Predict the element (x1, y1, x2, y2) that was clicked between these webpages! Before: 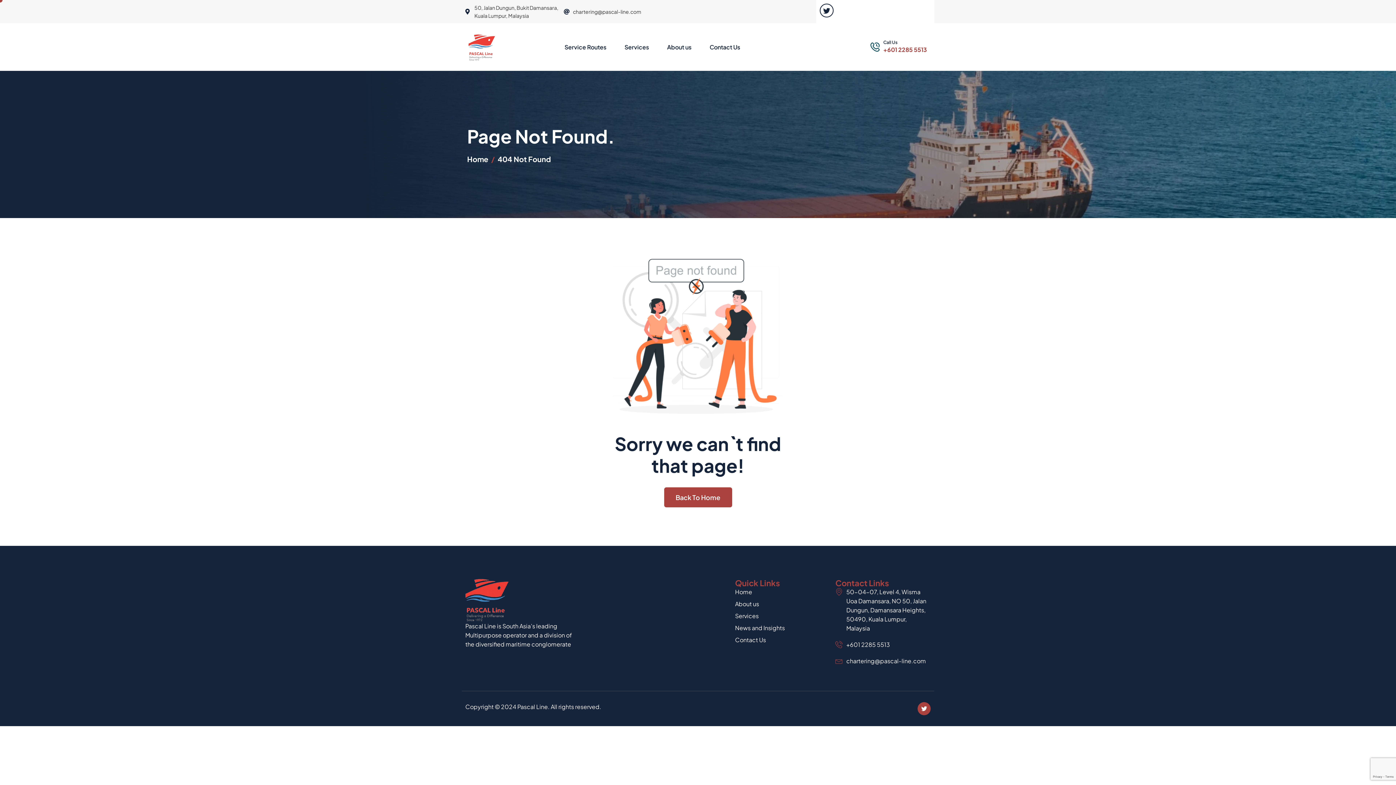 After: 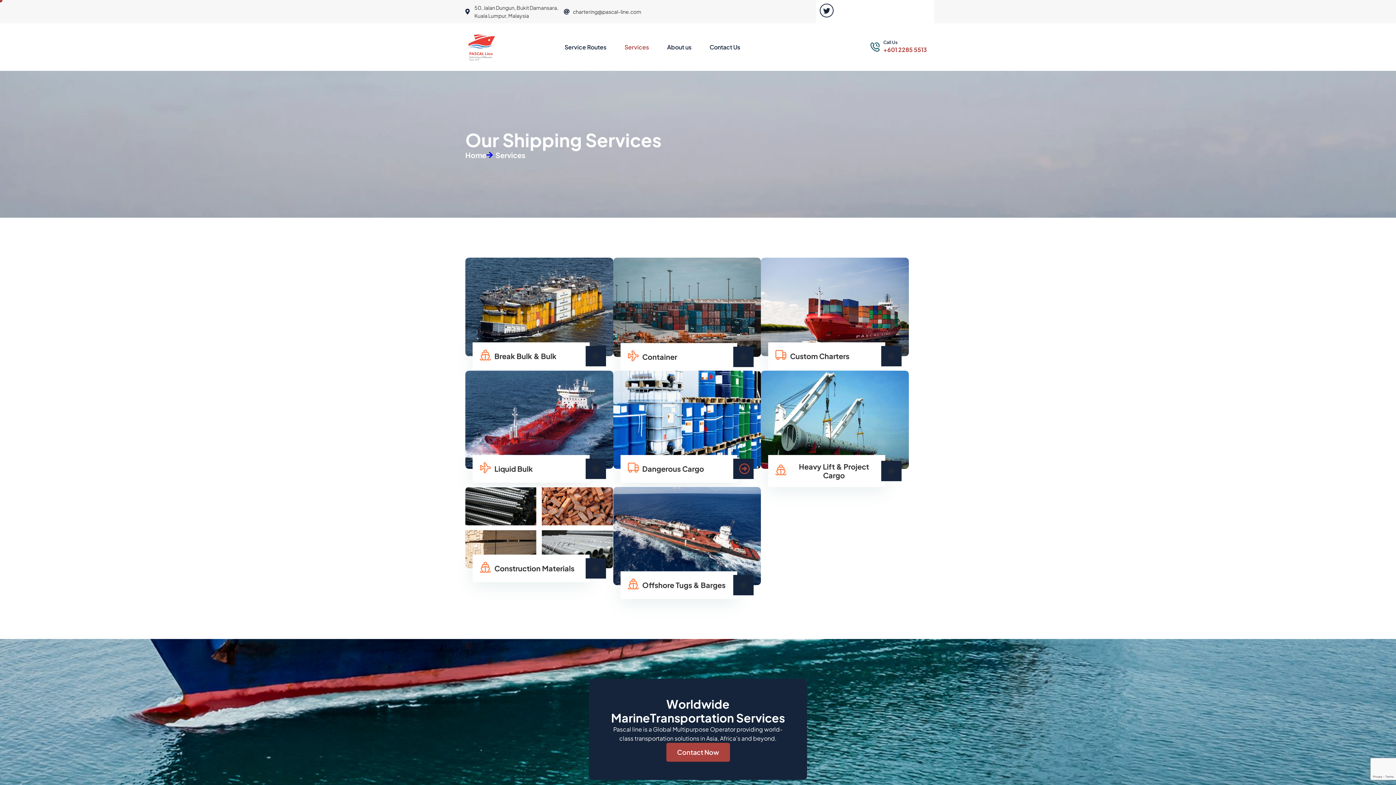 Action: label: Services bbox: (619, 38, 654, 56)